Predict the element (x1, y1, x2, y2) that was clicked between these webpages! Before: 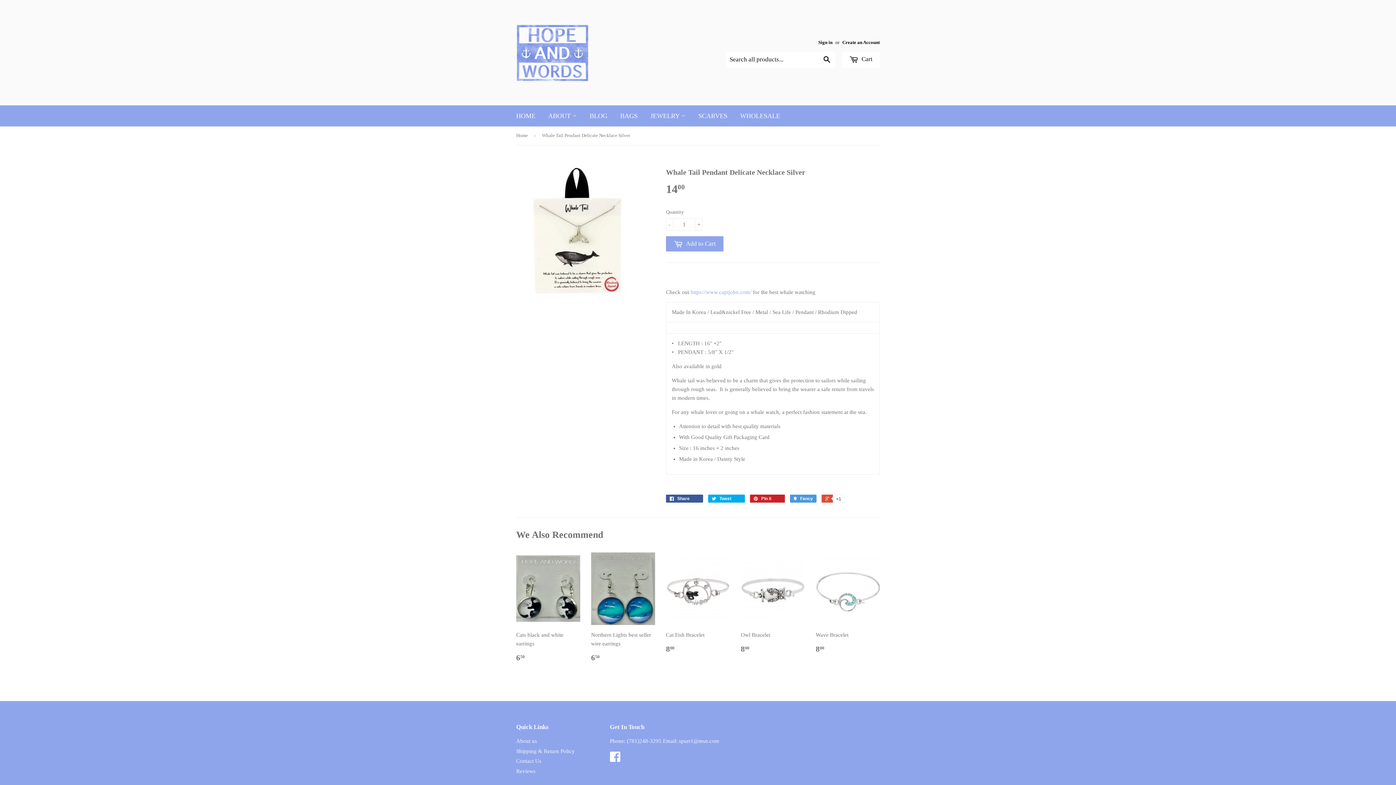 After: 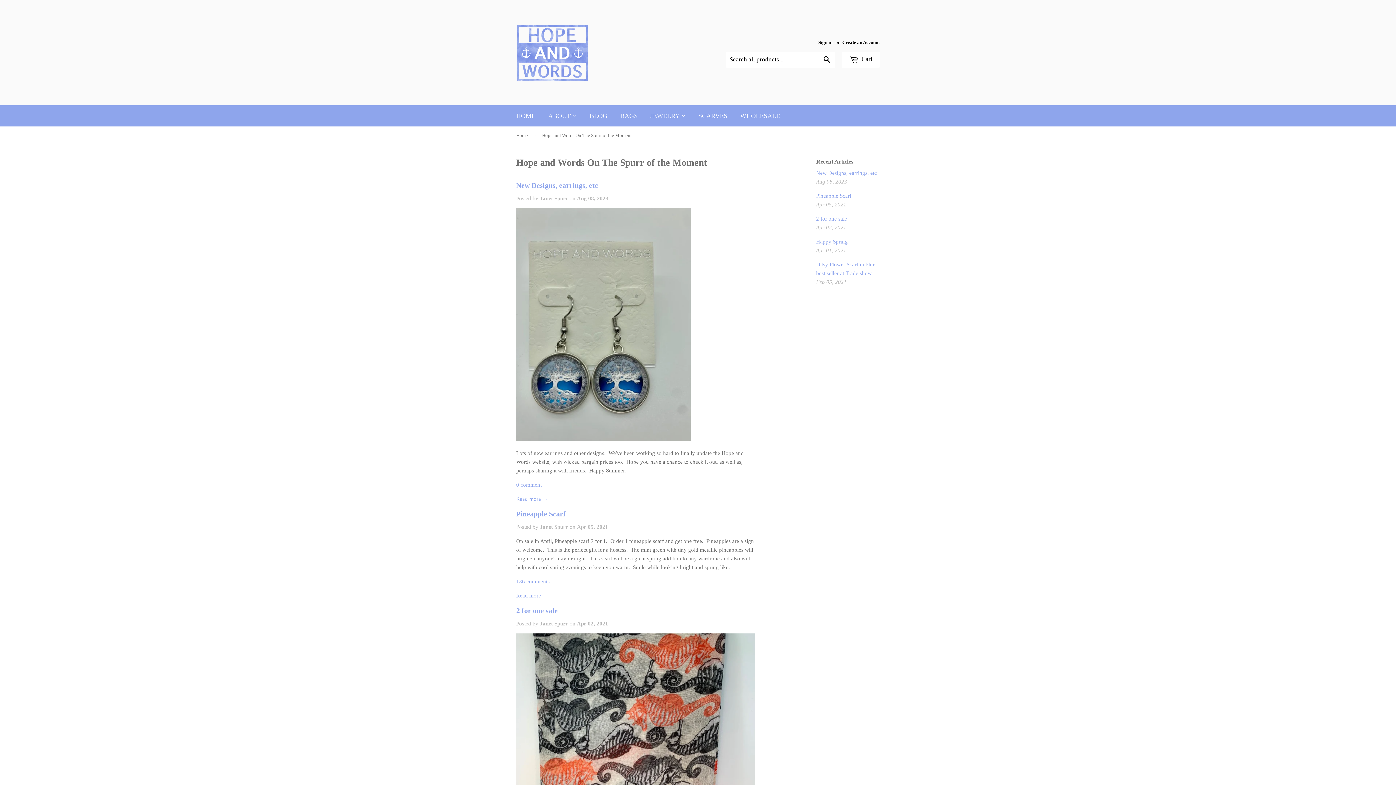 Action: bbox: (584, 105, 613, 126) label: BLOG